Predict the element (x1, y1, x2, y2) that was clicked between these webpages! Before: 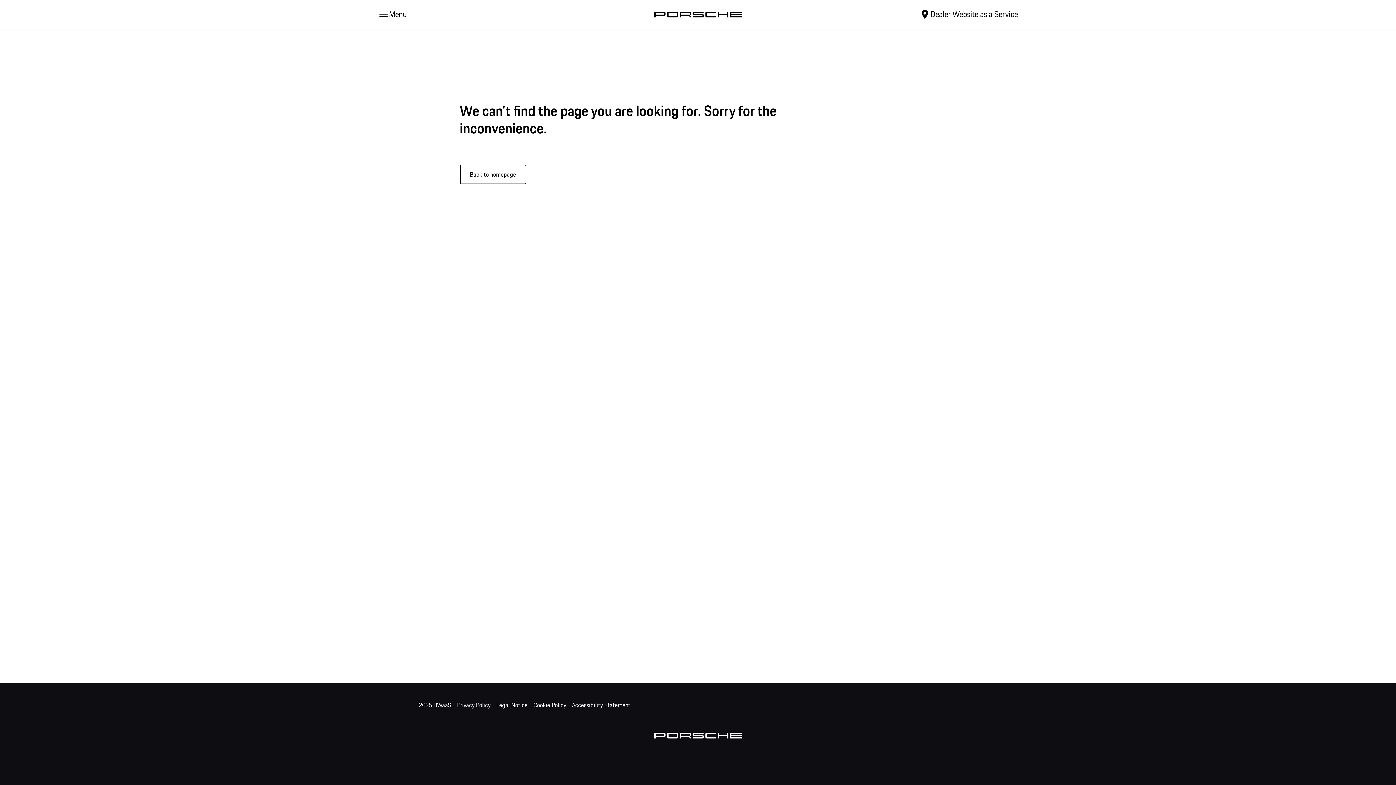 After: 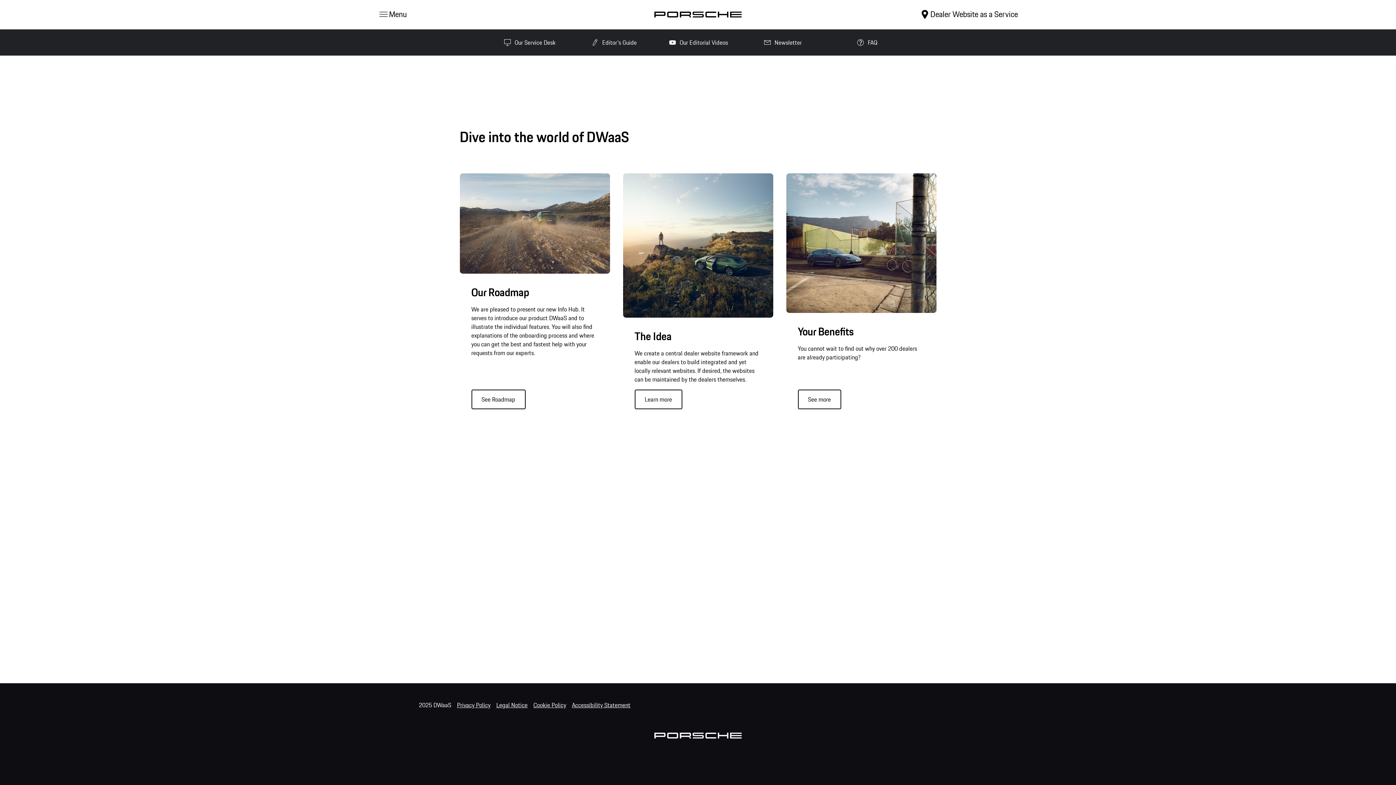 Action: bbox: (459, 164, 527, 173) label: Back to homepage